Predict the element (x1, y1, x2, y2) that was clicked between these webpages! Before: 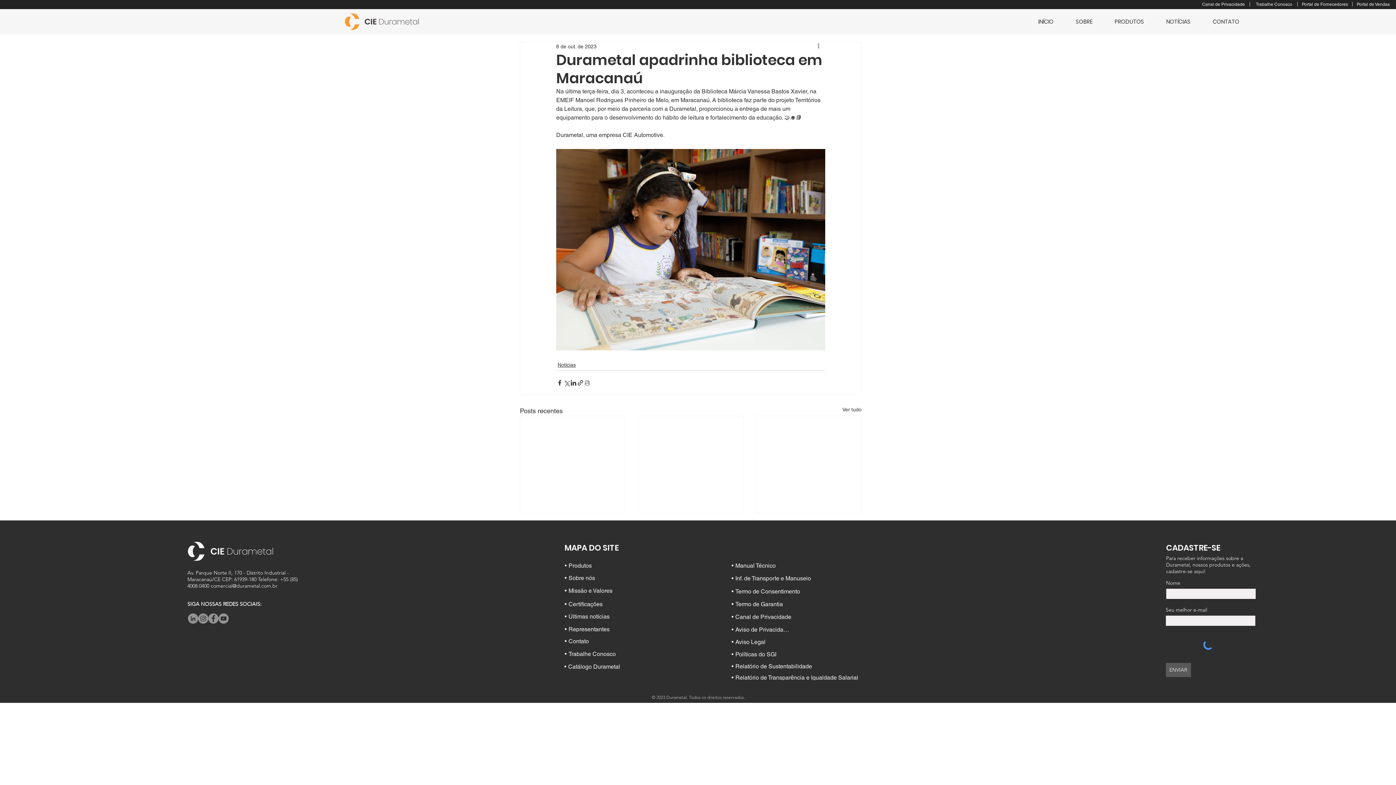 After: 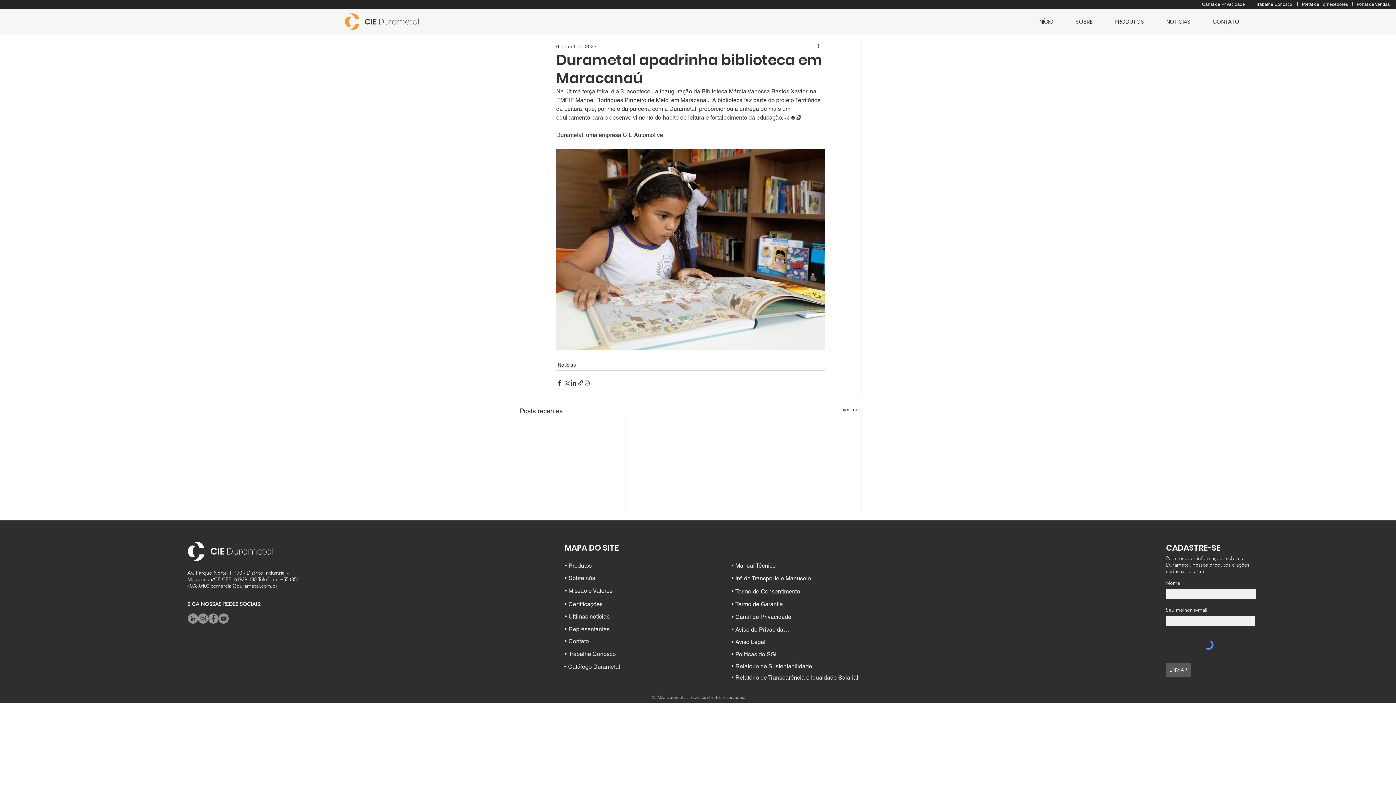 Action: label: LinkedIn bbox: (187, 613, 198, 624)